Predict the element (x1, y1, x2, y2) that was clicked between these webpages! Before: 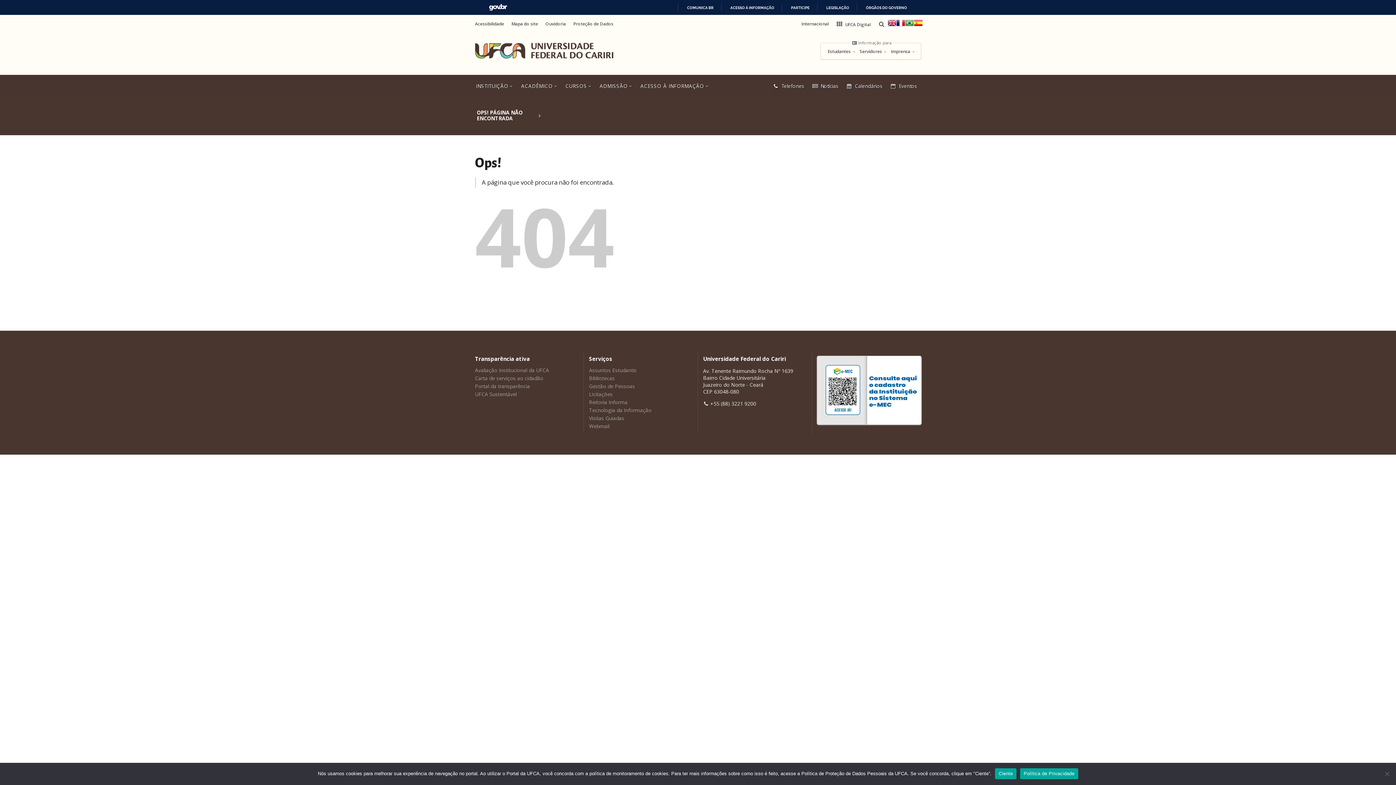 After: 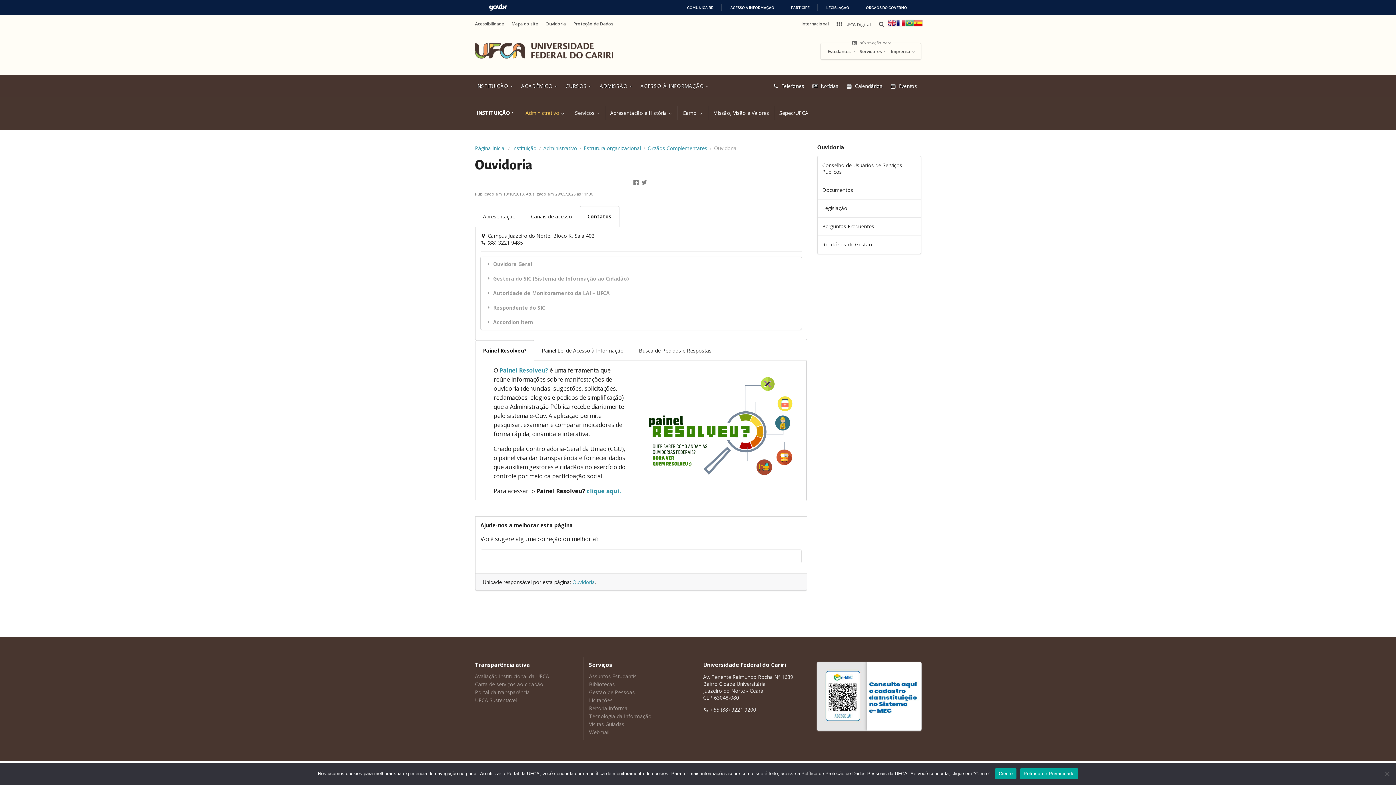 Action: label: Ouvidoria bbox: (545, 21, 566, 26)